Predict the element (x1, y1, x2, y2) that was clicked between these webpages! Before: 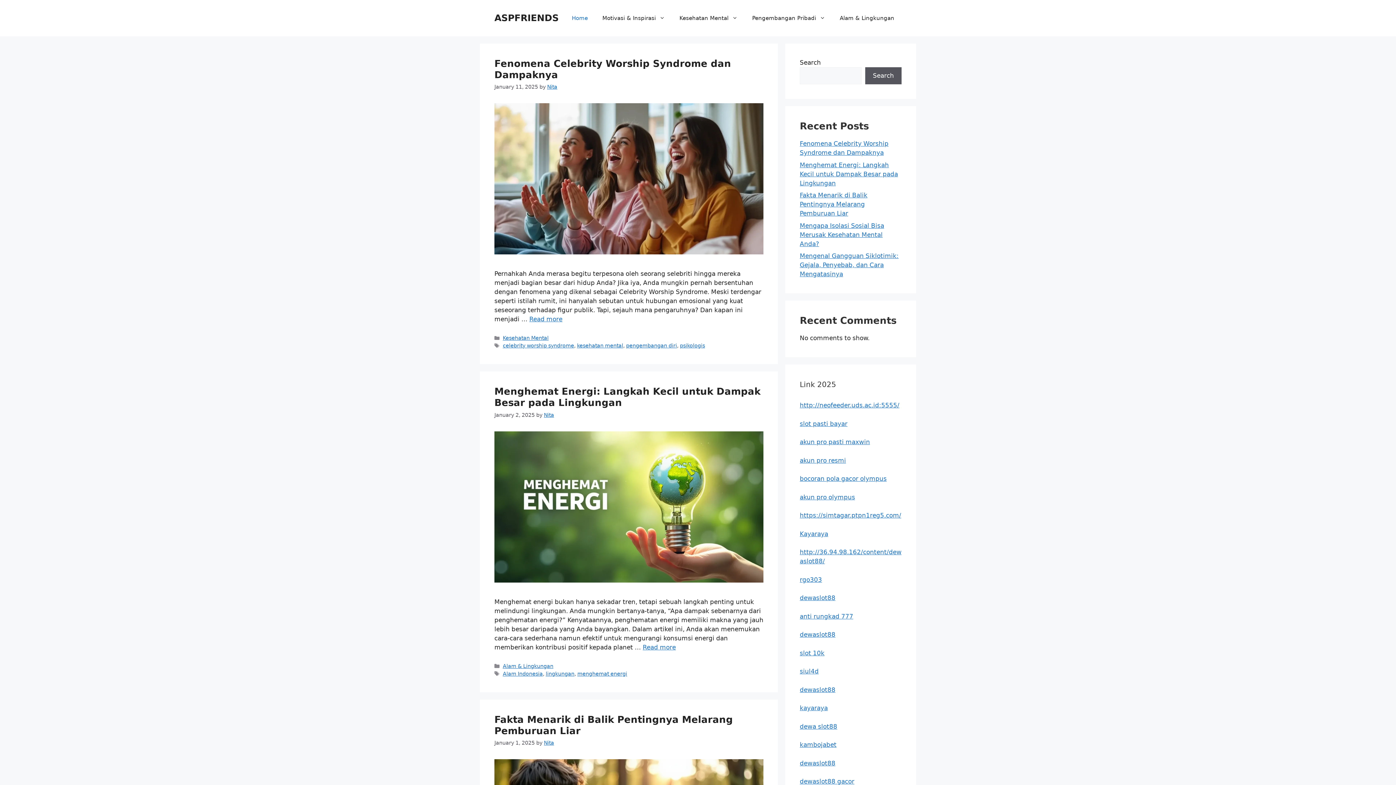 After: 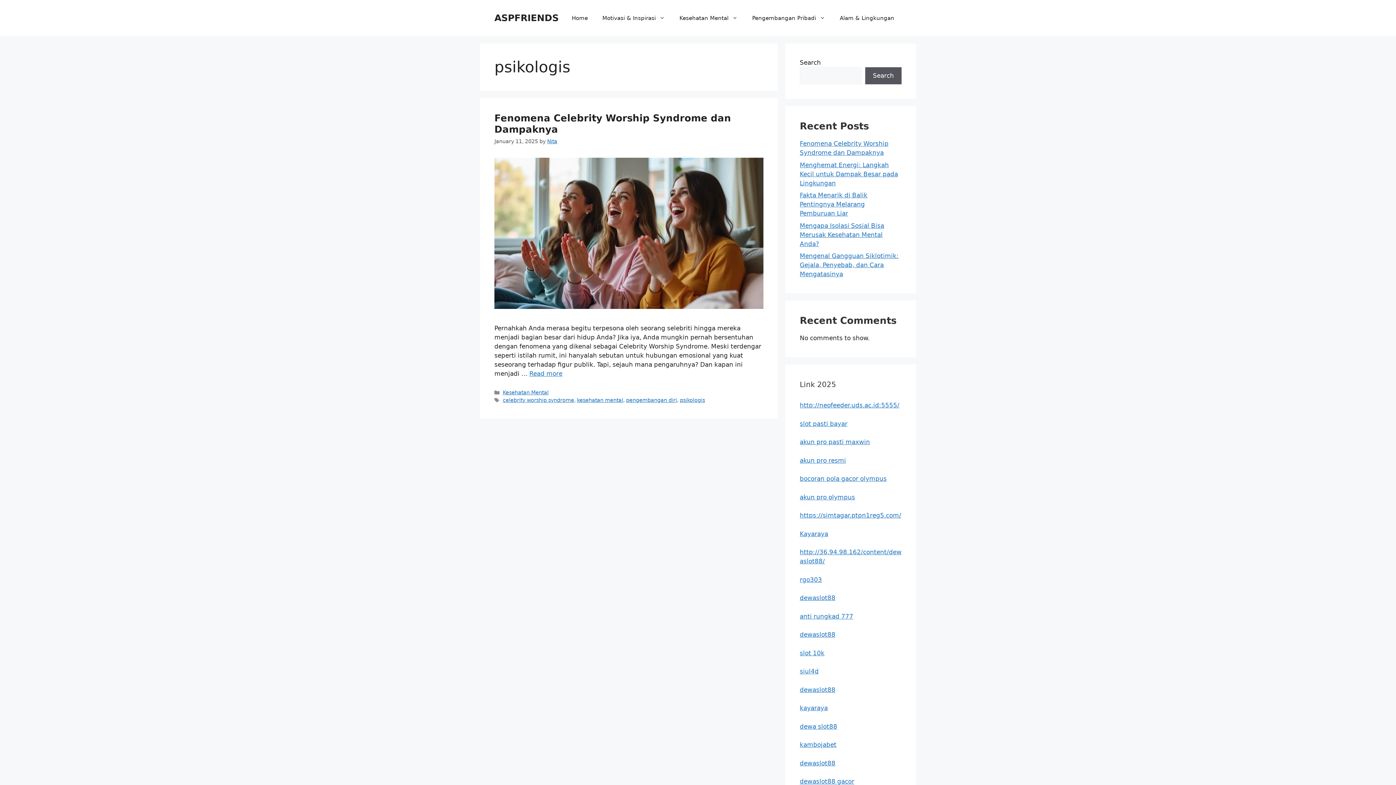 Action: label: psikologis bbox: (680, 343, 705, 348)